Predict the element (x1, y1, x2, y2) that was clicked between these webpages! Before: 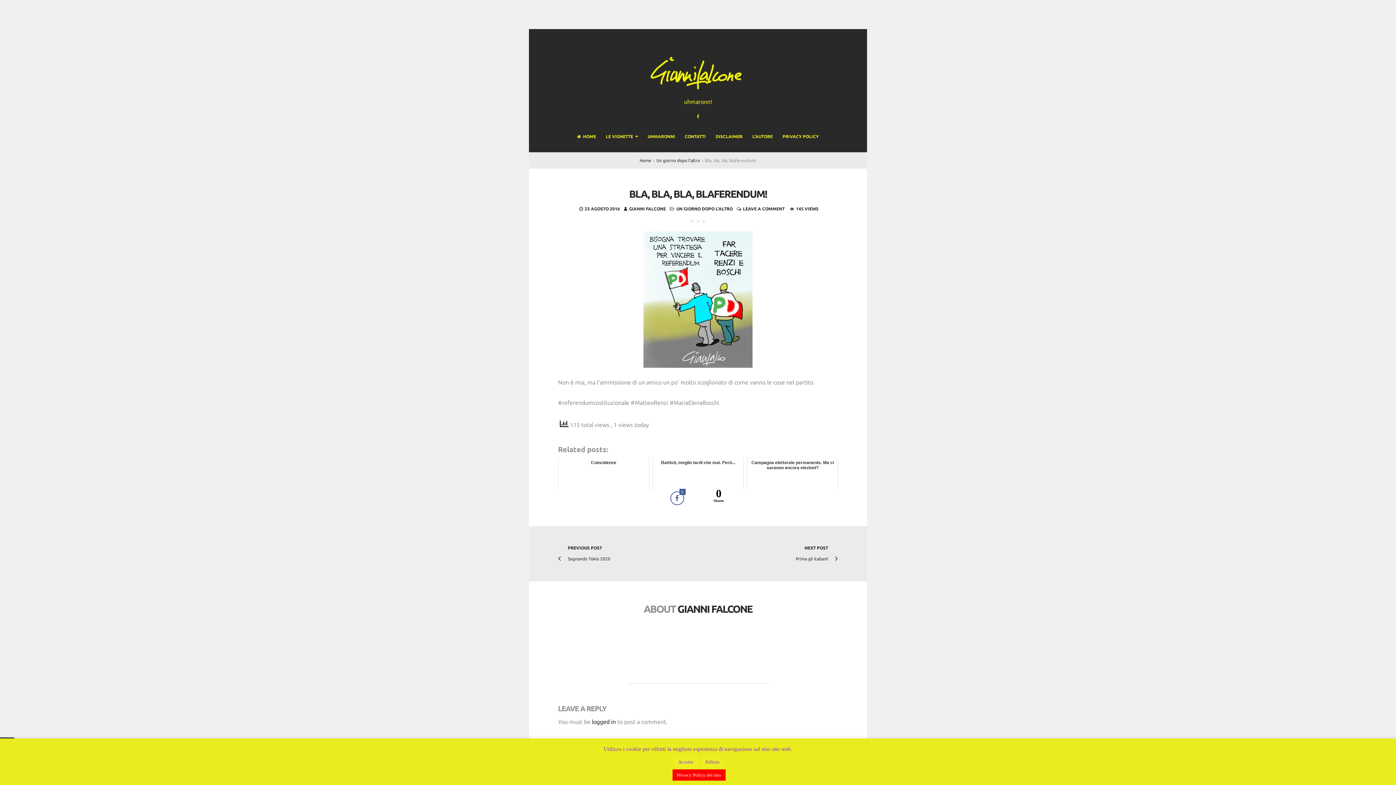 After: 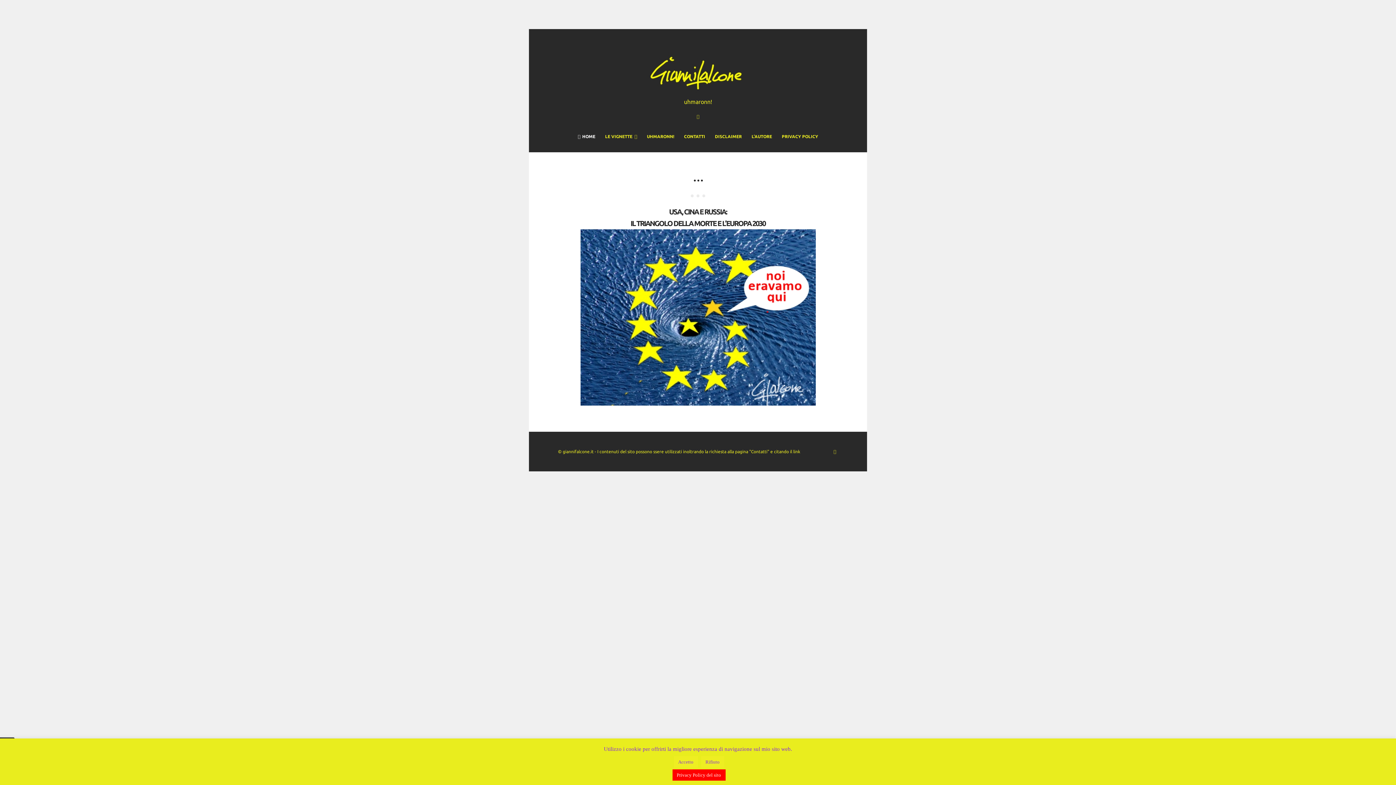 Action: bbox: (572, 127, 600, 152) label: HOME